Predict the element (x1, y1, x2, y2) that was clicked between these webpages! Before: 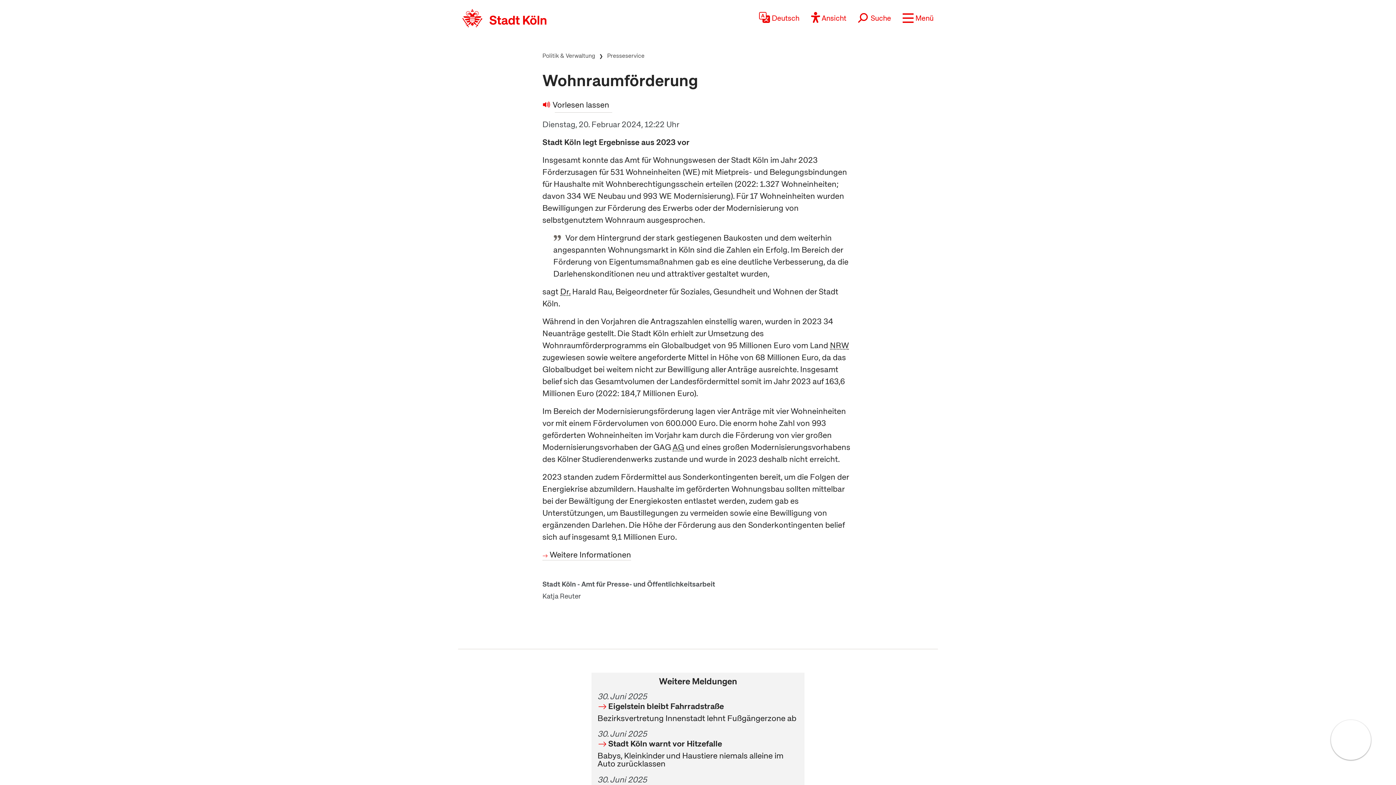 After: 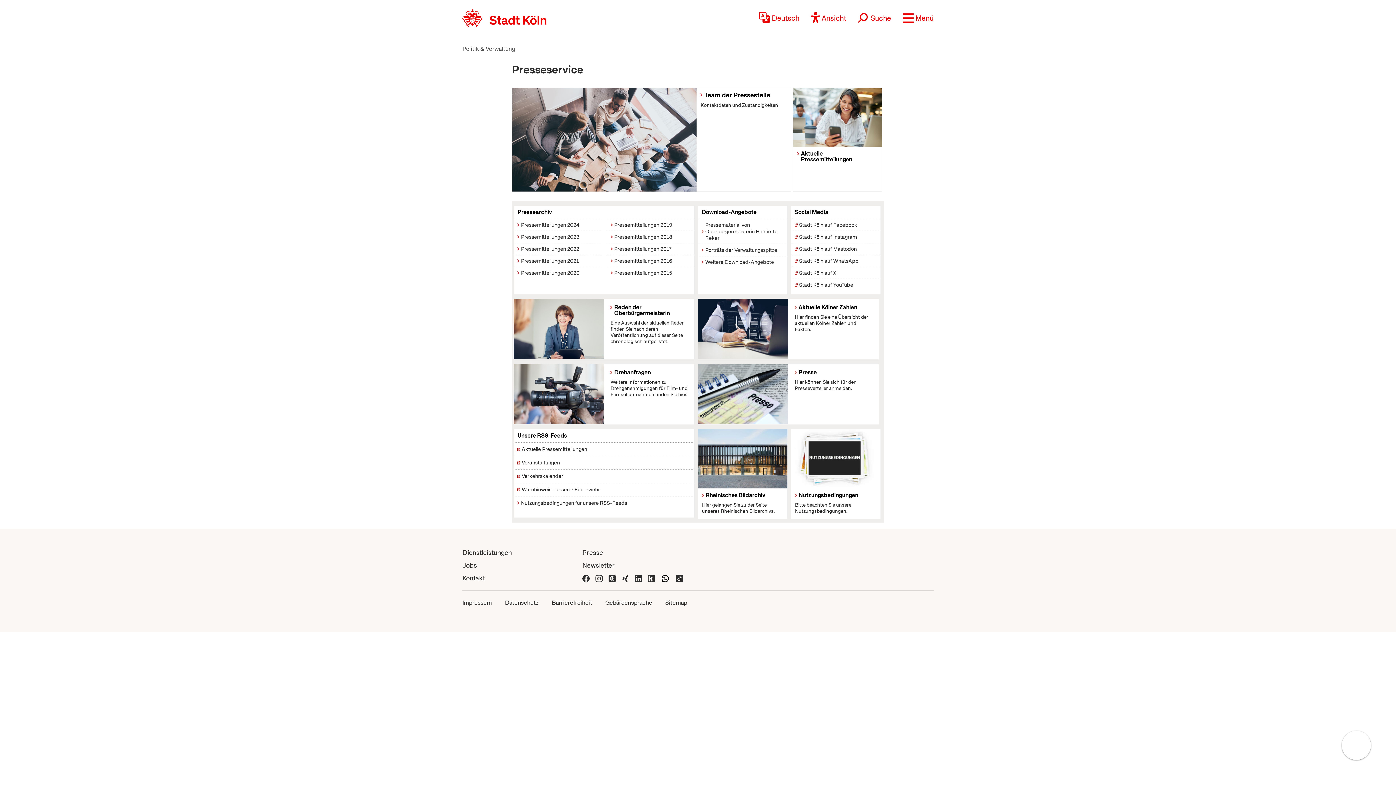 Action: bbox: (607, 52, 644, 59) label: Presseservice